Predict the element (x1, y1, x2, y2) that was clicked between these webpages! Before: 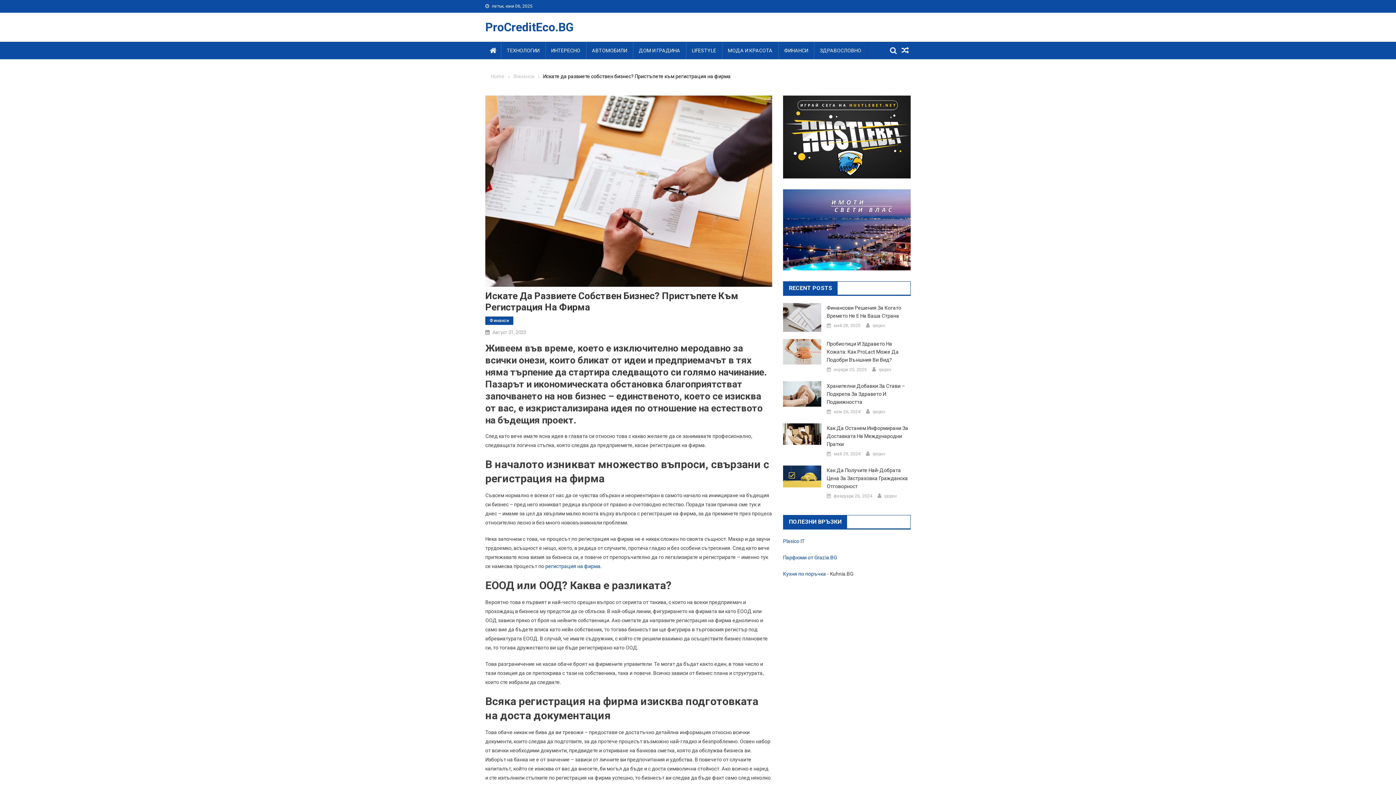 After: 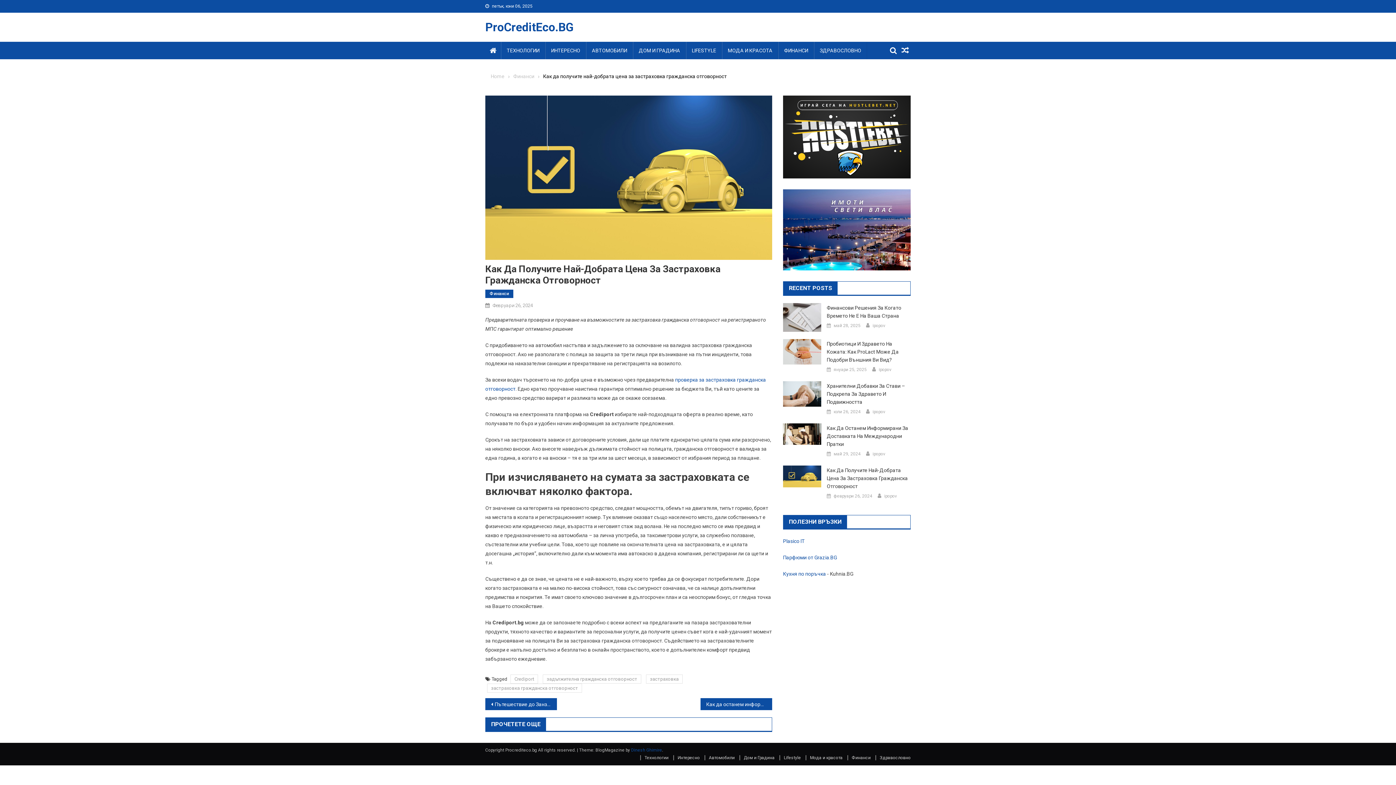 Action: bbox: (783, 473, 821, 479)